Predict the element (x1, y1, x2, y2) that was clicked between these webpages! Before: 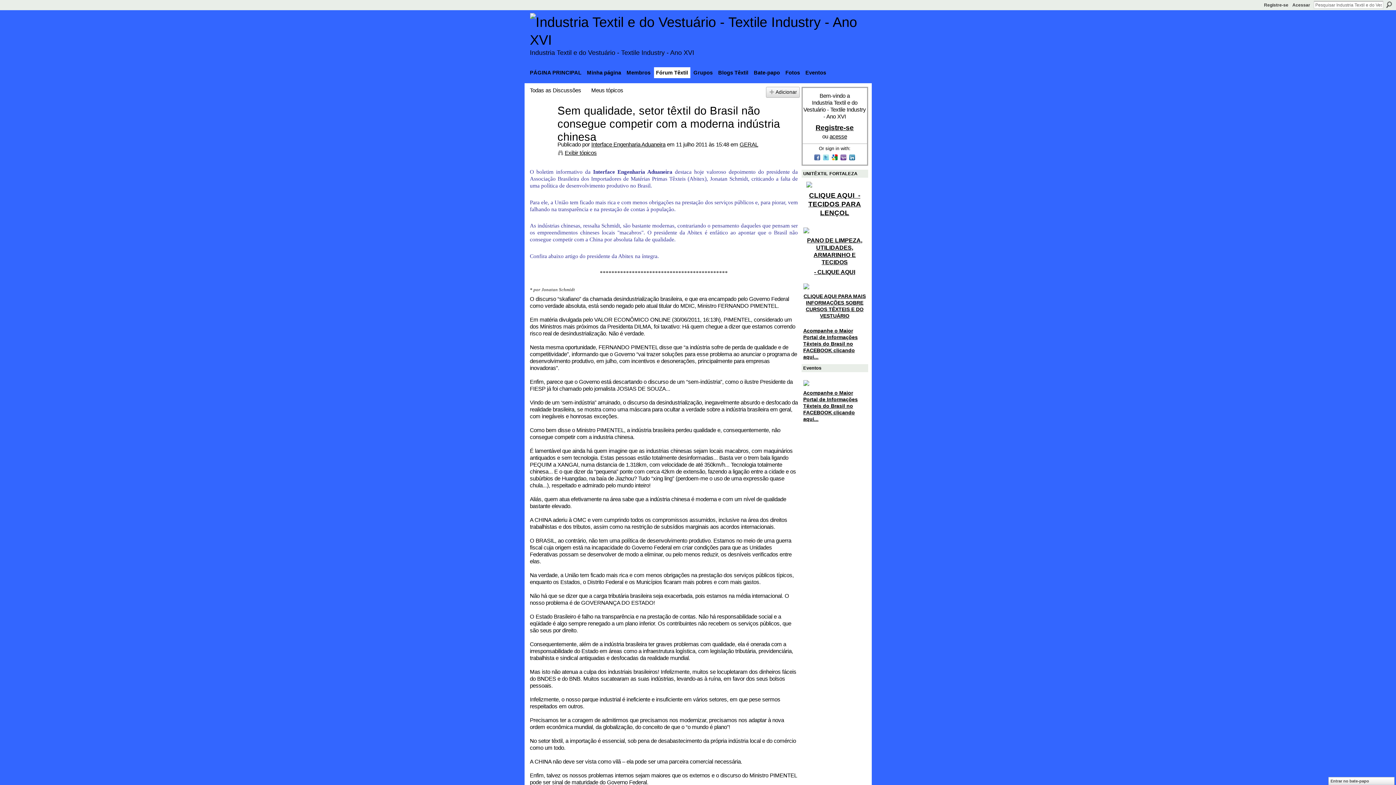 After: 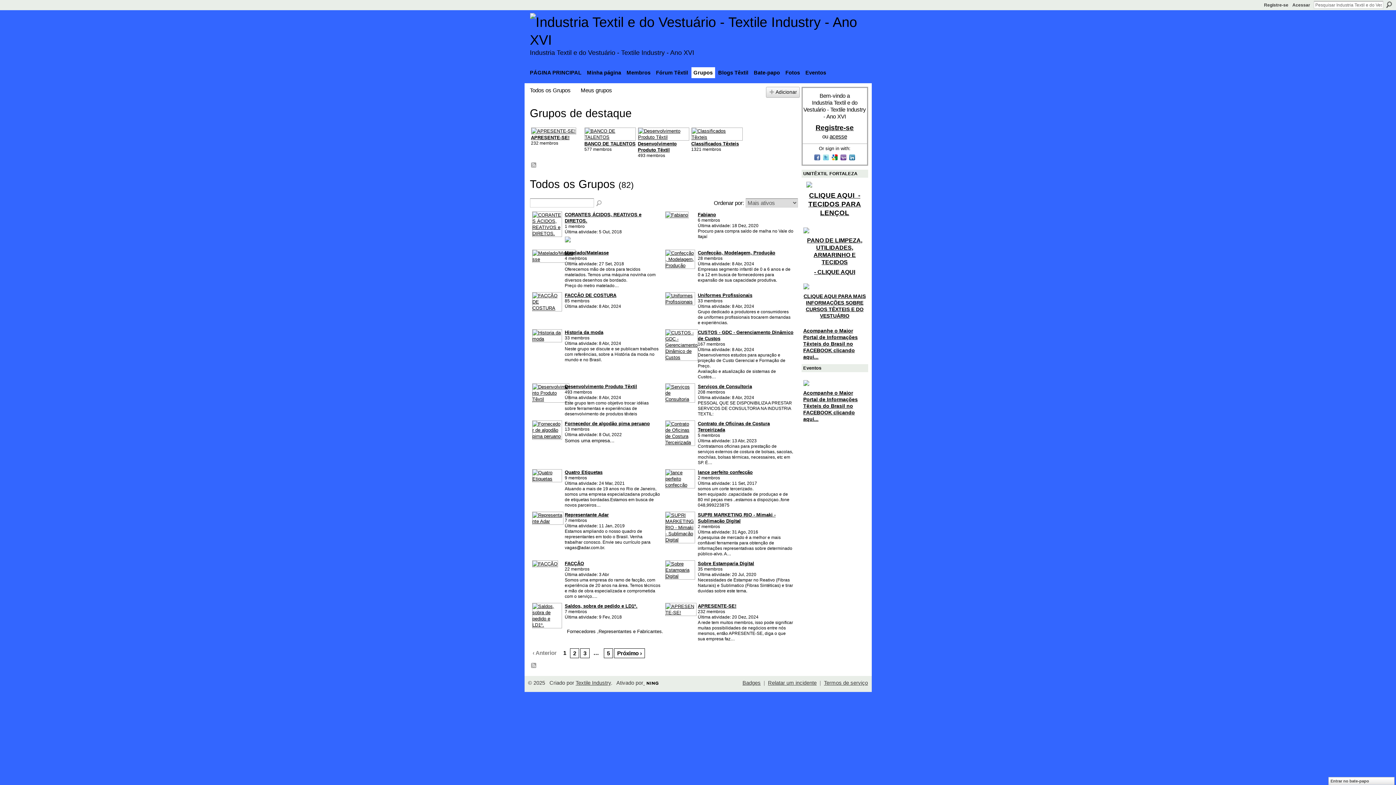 Action: label: Grupos bbox: (691, 67, 715, 78)